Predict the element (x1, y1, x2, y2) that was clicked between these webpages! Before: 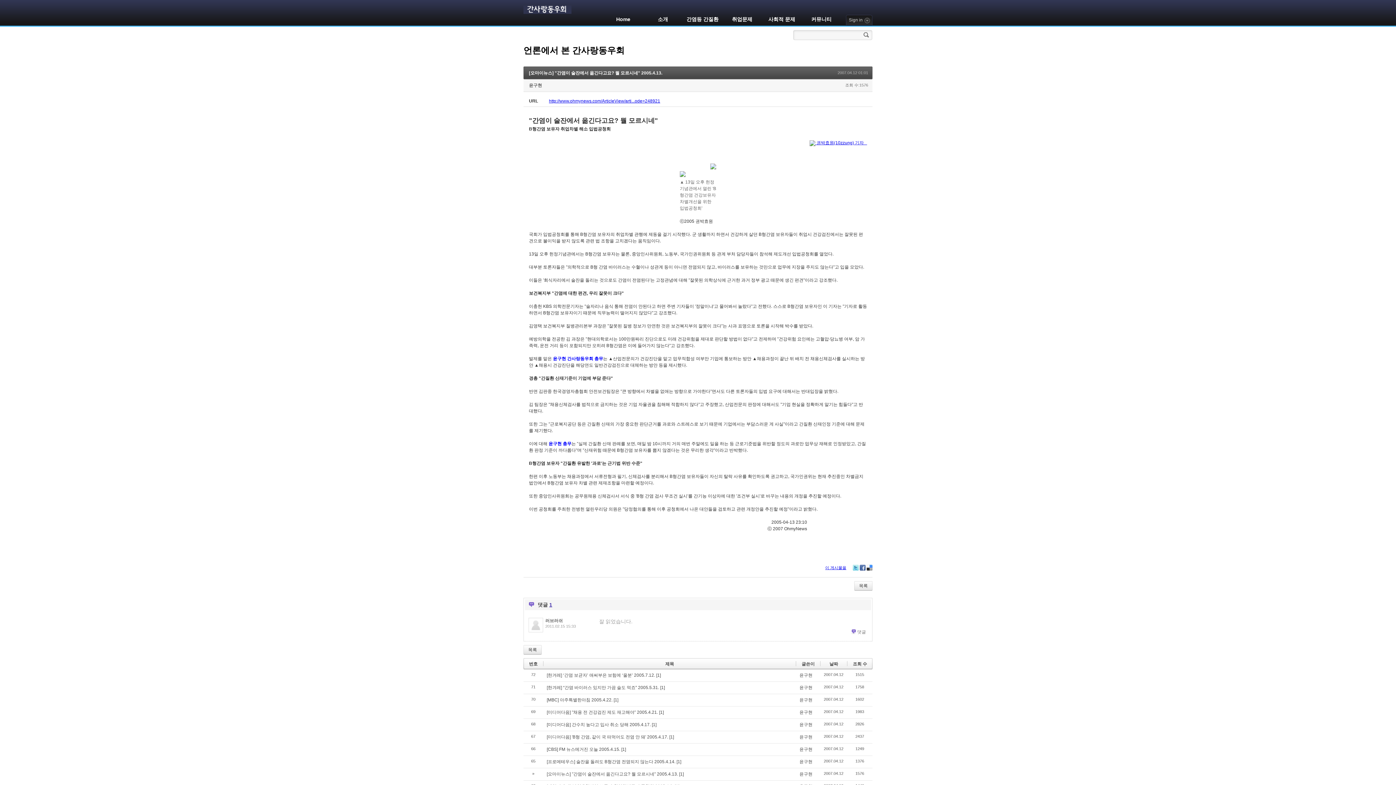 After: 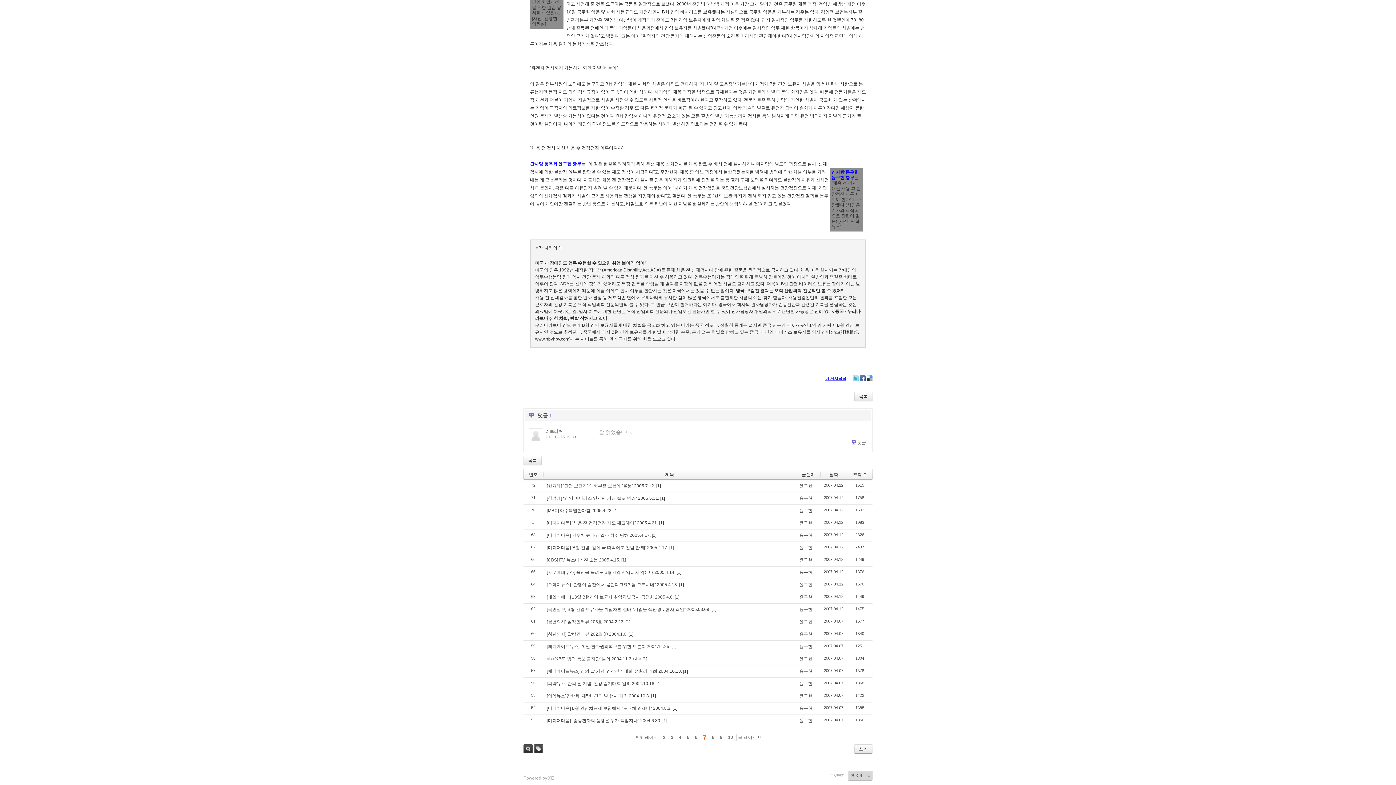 Action: label: [1] bbox: (659, 710, 664, 715)